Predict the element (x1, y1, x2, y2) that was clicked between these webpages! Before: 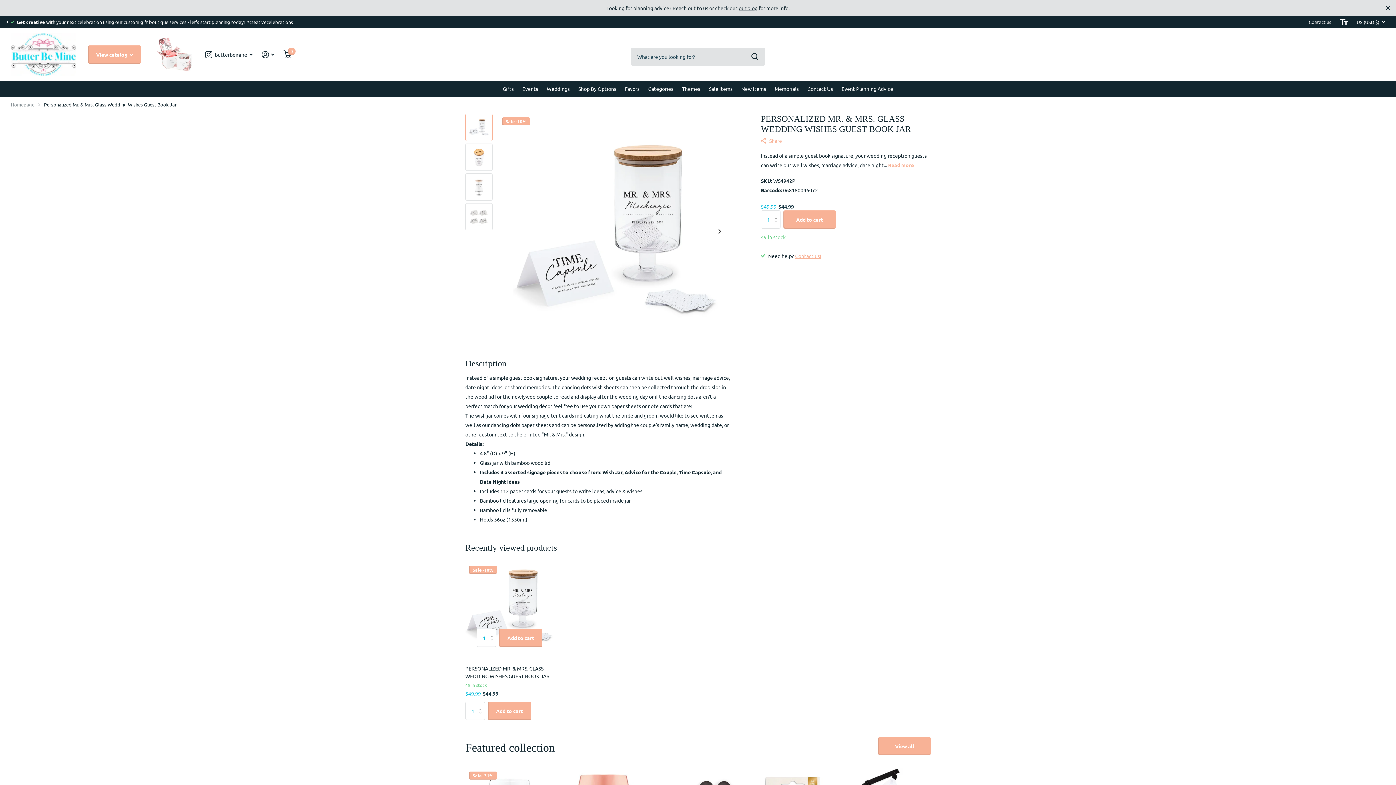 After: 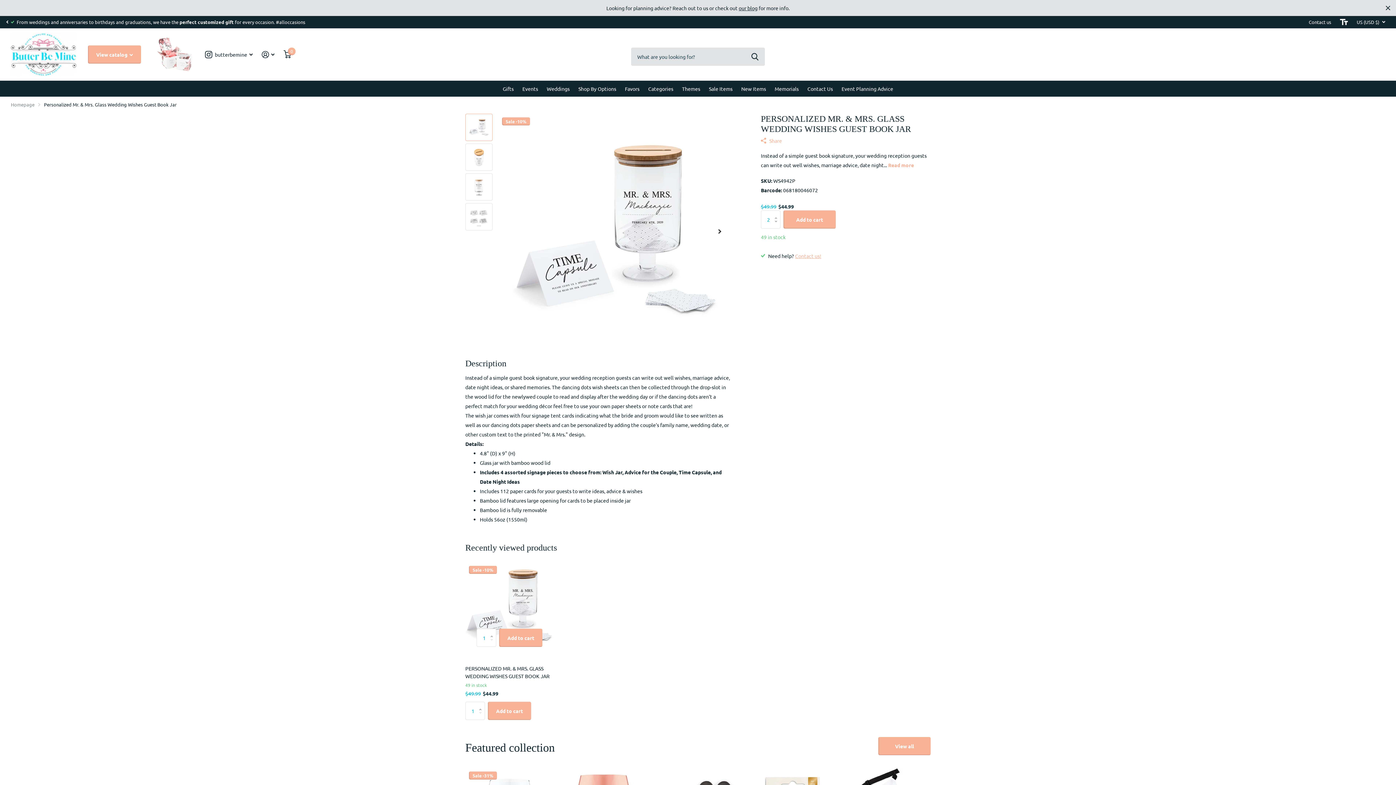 Action: label: Increase by 1 bbox: (771, 206, 784, 219)